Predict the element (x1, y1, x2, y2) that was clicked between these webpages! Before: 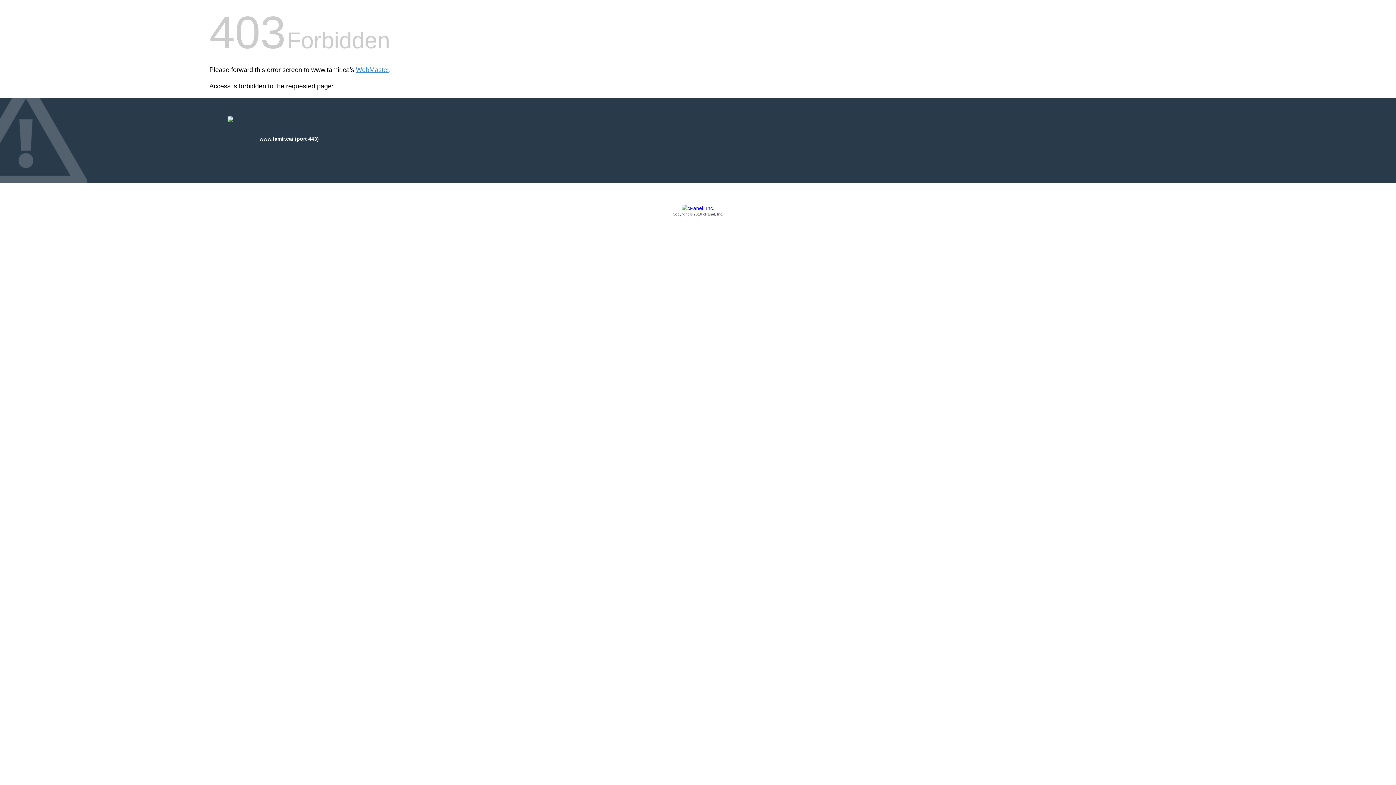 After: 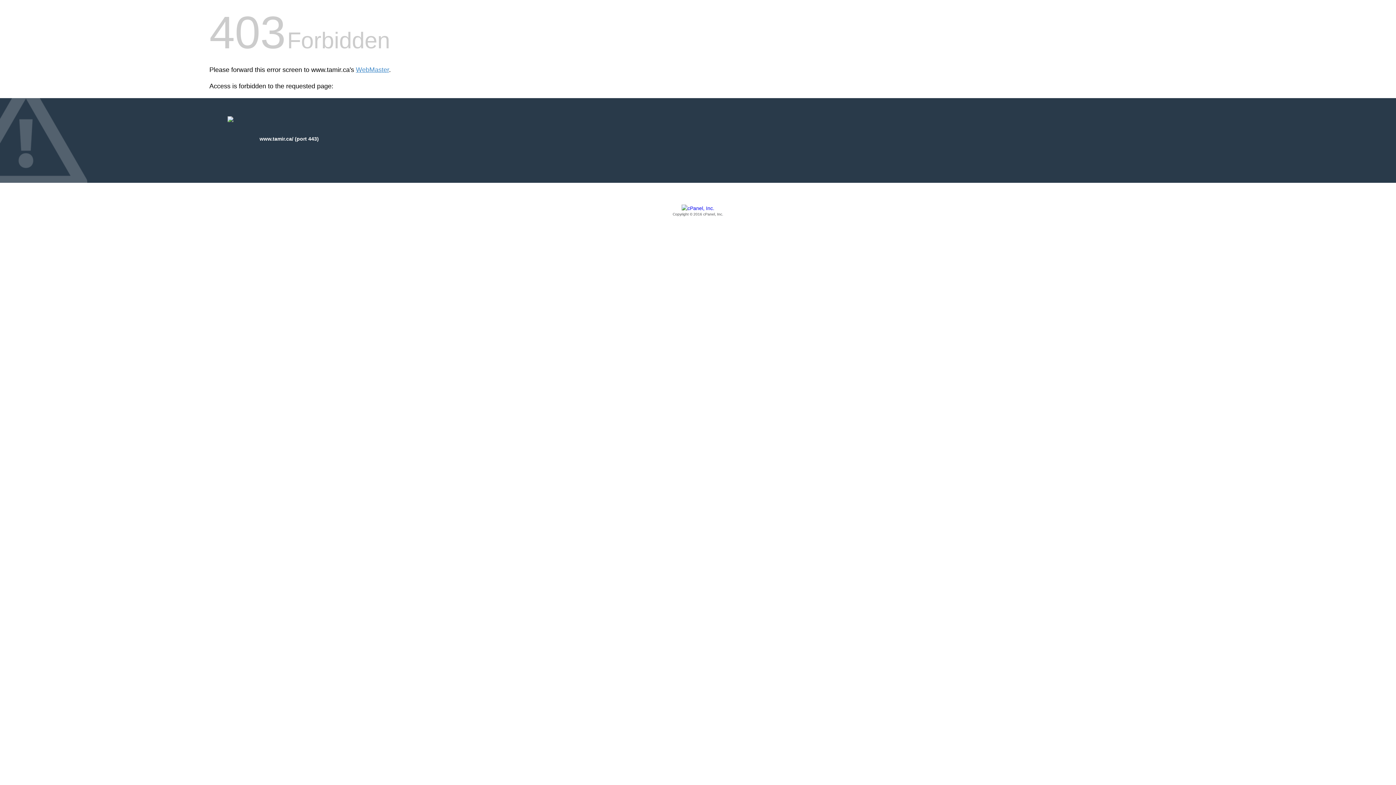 Action: label: Copyright © 2016 cPanel, Inc. bbox: (209, 205, 1186, 217)